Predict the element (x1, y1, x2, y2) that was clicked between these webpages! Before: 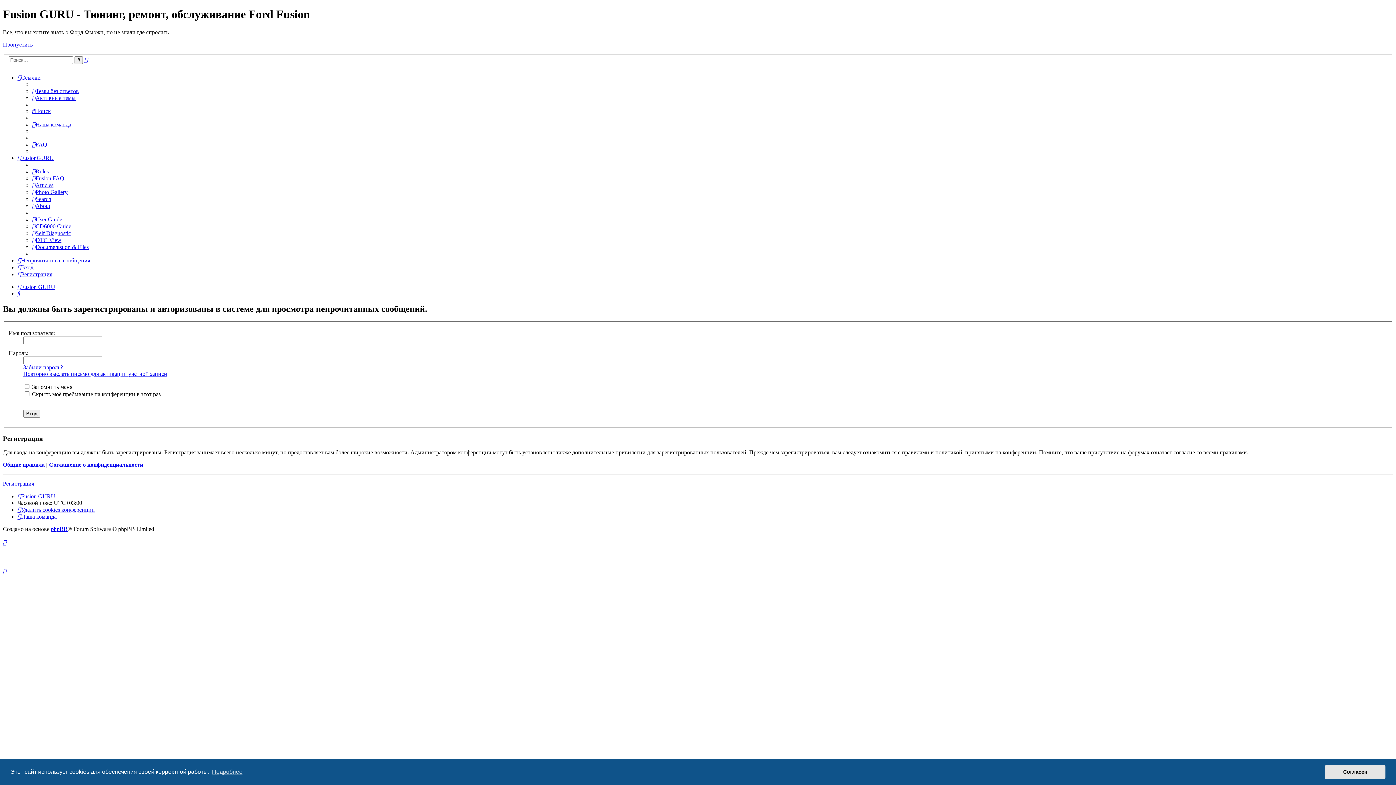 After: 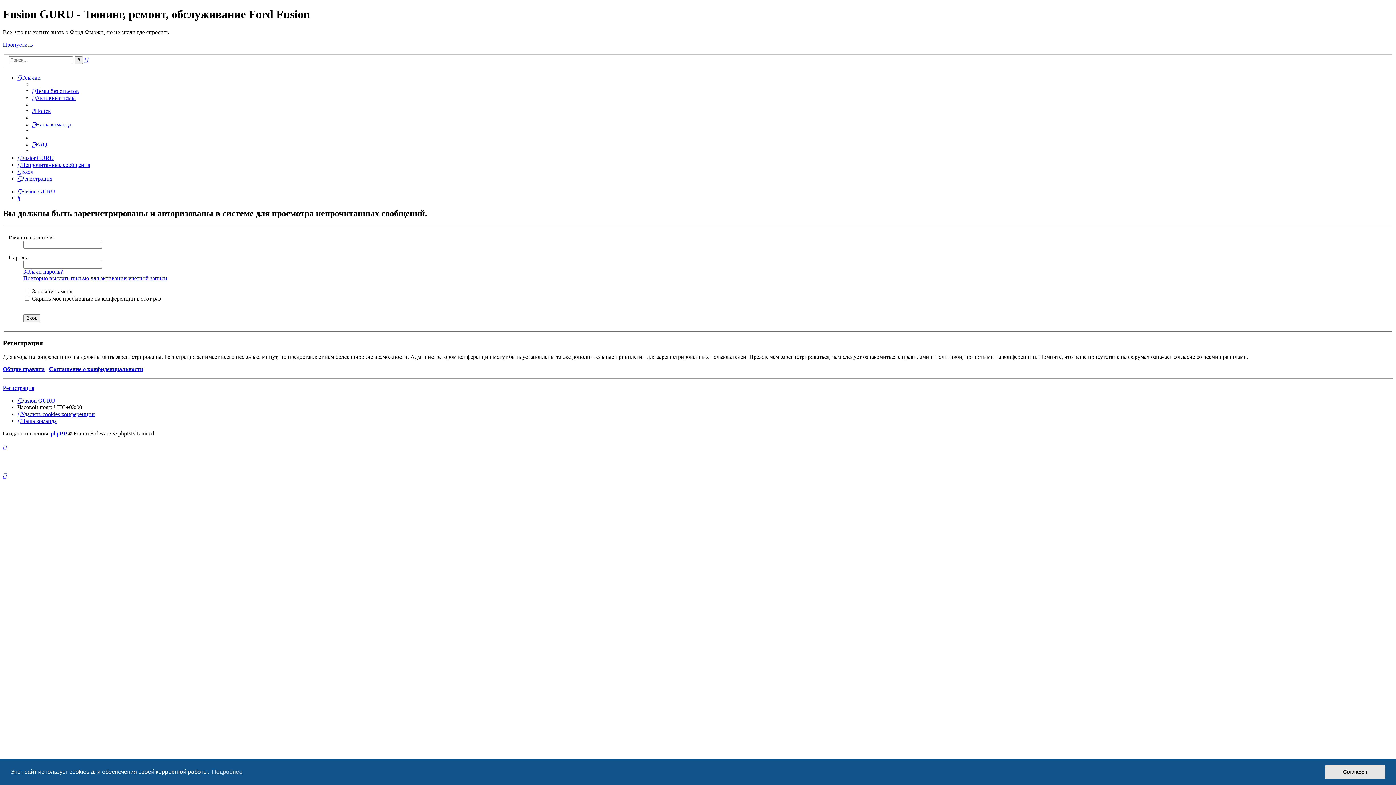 Action: bbox: (17, 155, 53, 161) label: FusionGURU